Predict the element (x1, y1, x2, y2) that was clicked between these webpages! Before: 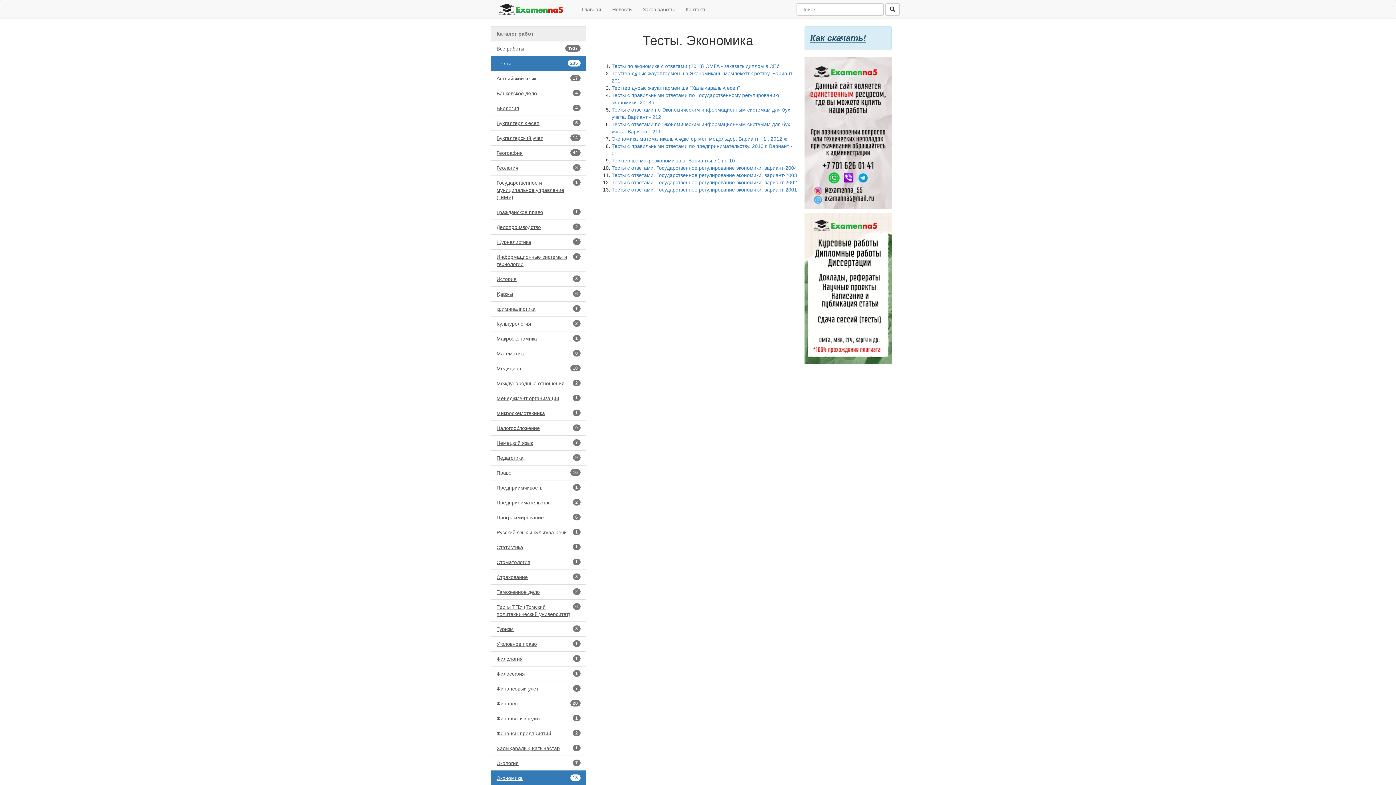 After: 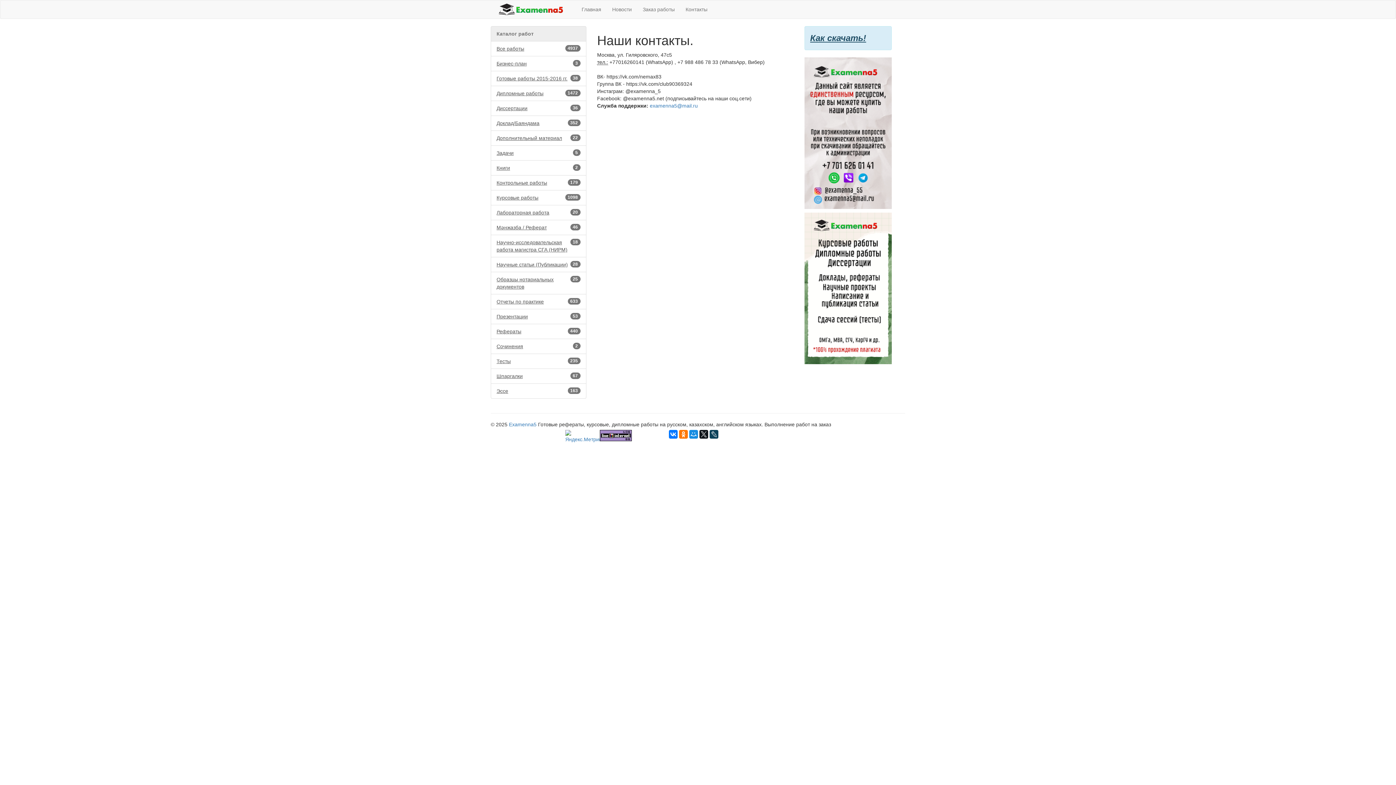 Action: bbox: (680, 0, 713, 18) label: Контакты